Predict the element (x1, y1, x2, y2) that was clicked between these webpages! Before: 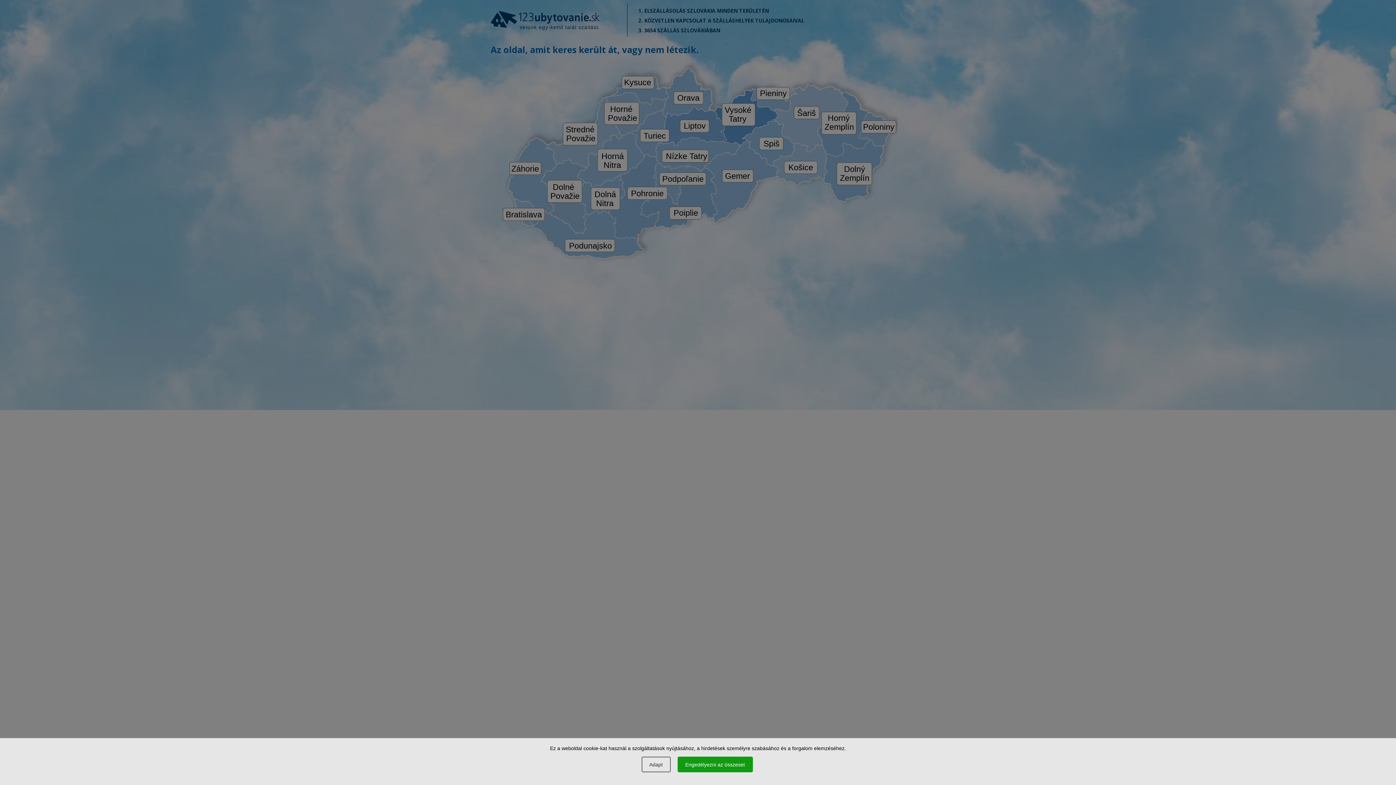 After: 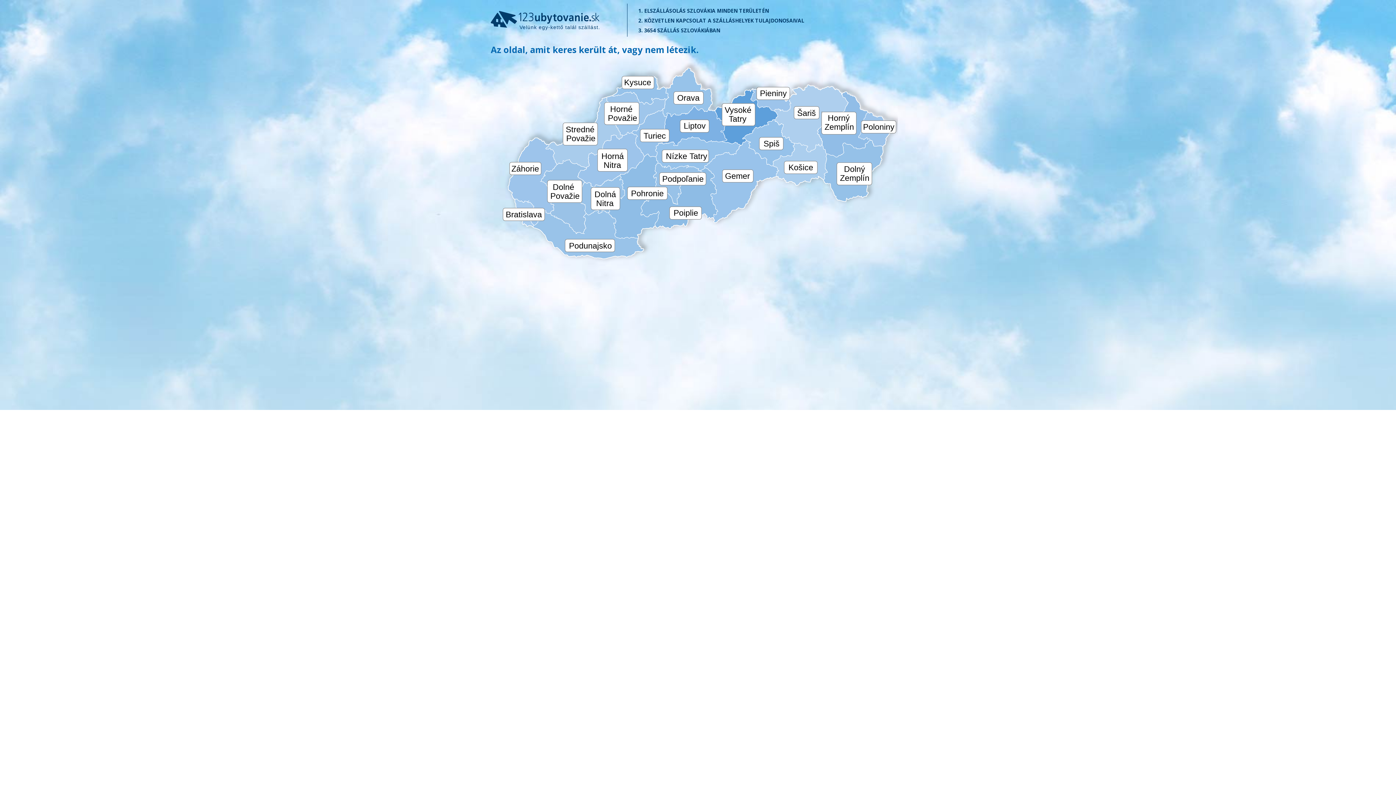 Action: bbox: (677, 757, 752, 772) label: Engedélyezni az összeset